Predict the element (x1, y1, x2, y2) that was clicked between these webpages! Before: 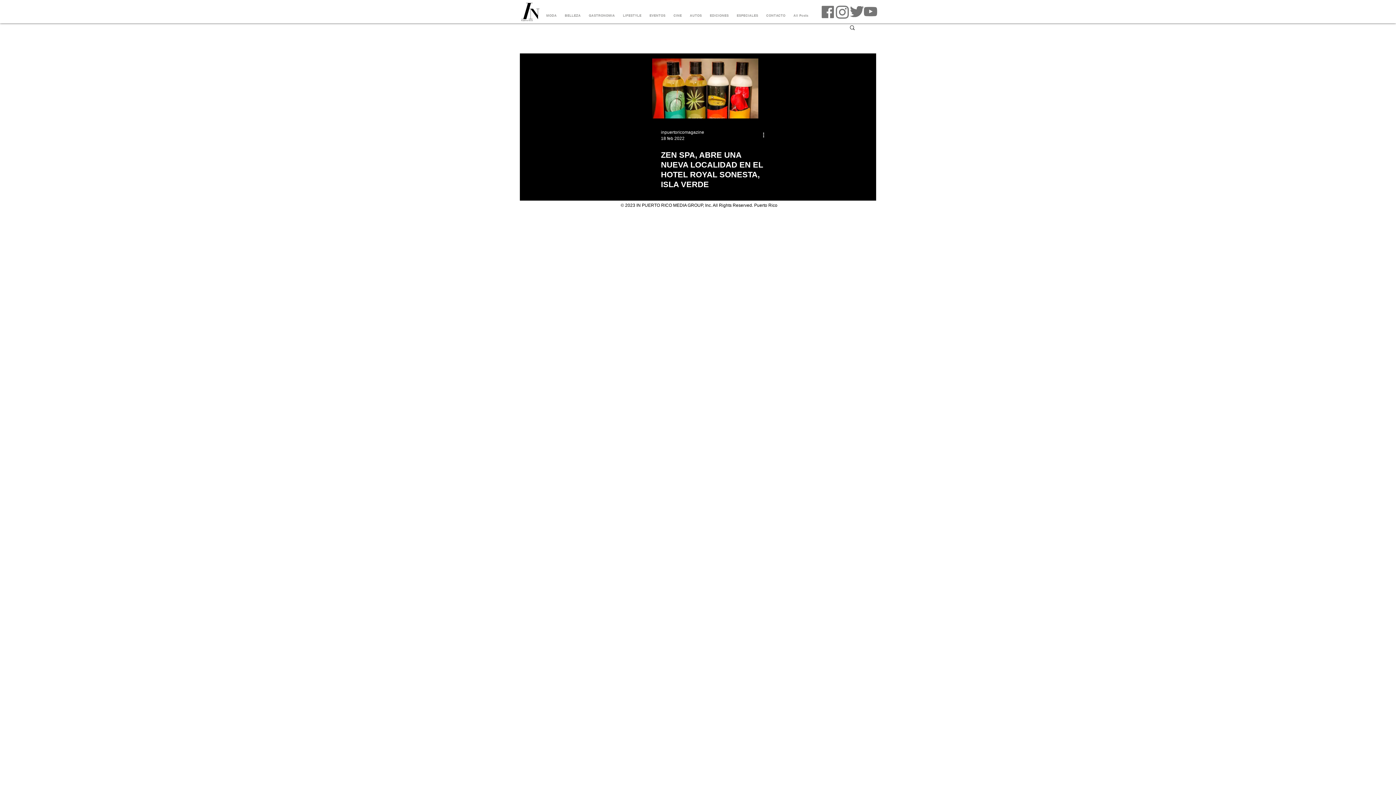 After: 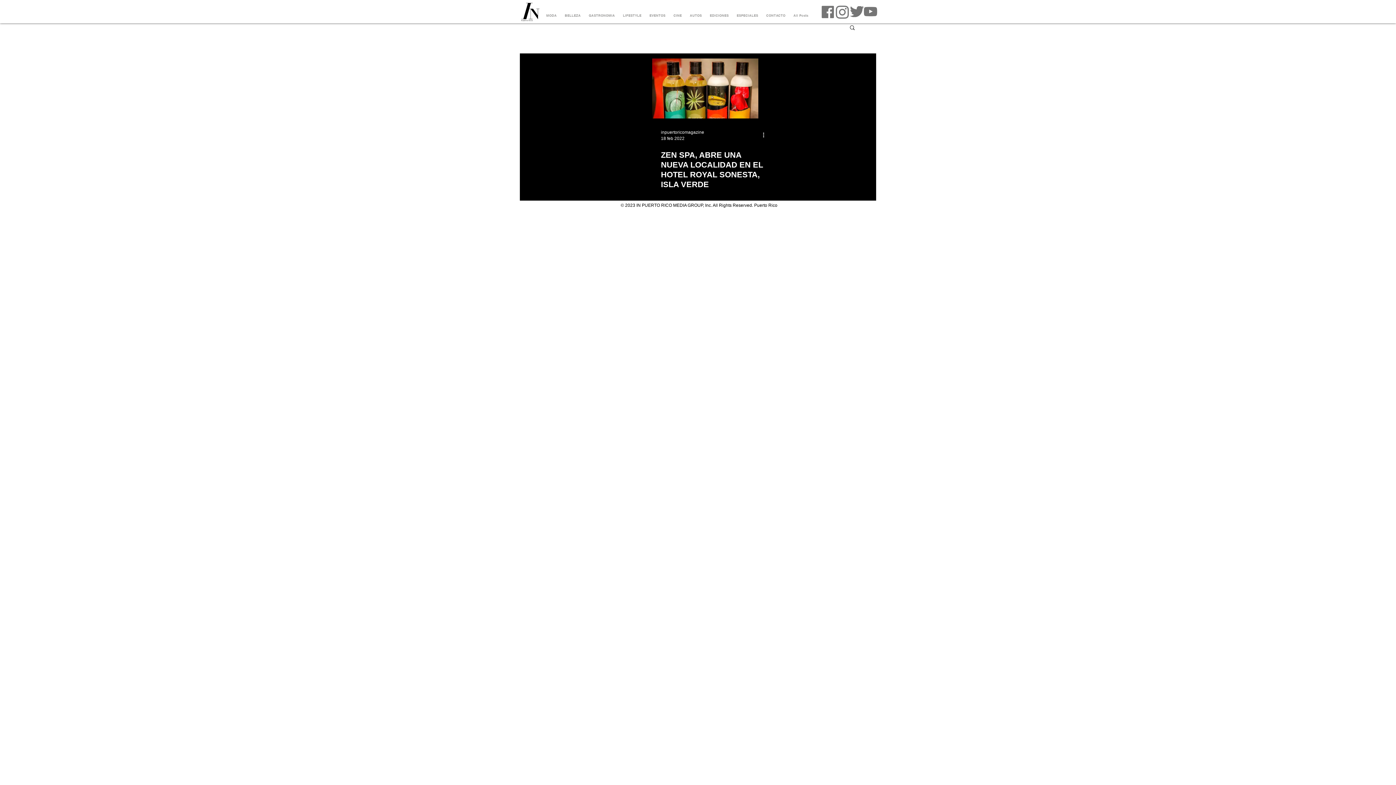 Action: bbox: (835, 5, 849, 19)